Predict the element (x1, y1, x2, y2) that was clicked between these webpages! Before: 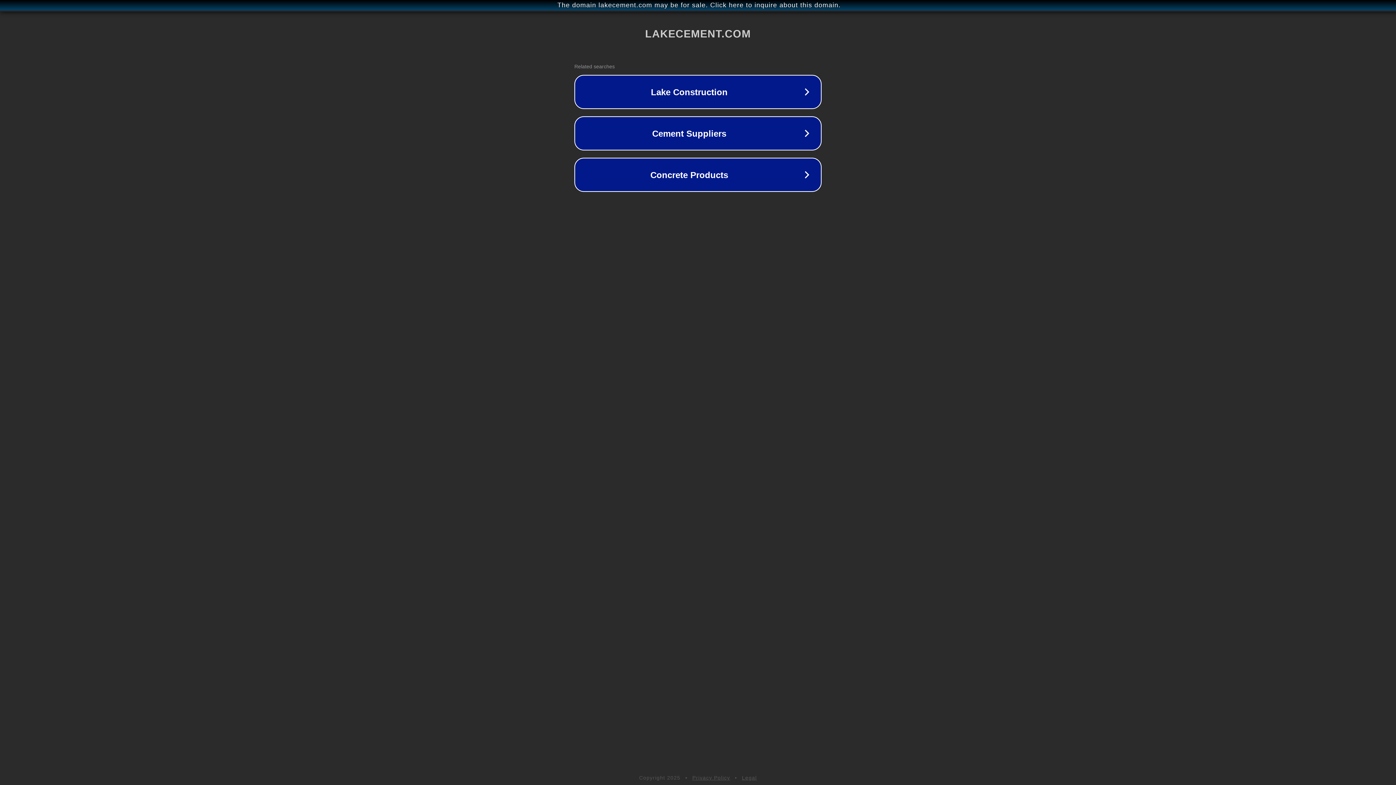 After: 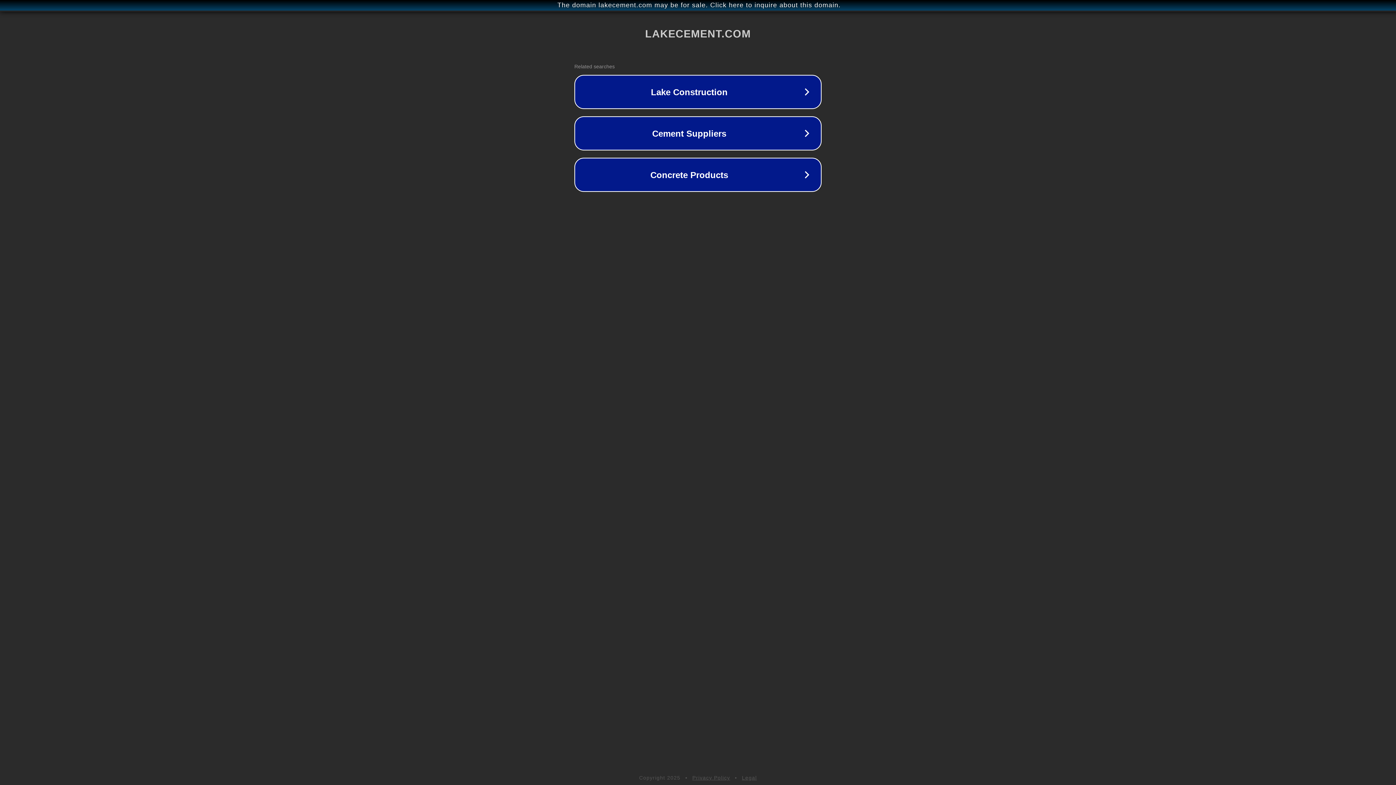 Action: bbox: (742, 775, 757, 781) label: Legal